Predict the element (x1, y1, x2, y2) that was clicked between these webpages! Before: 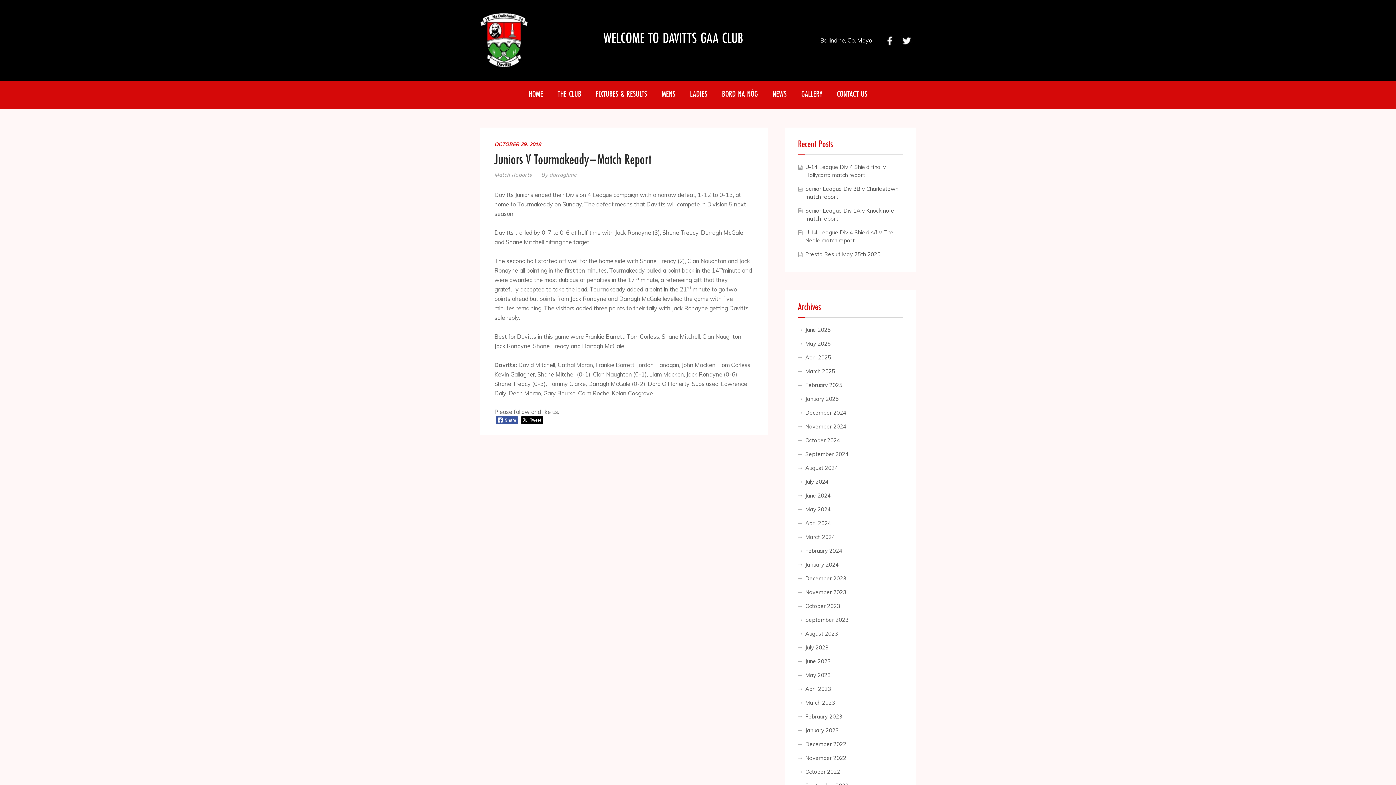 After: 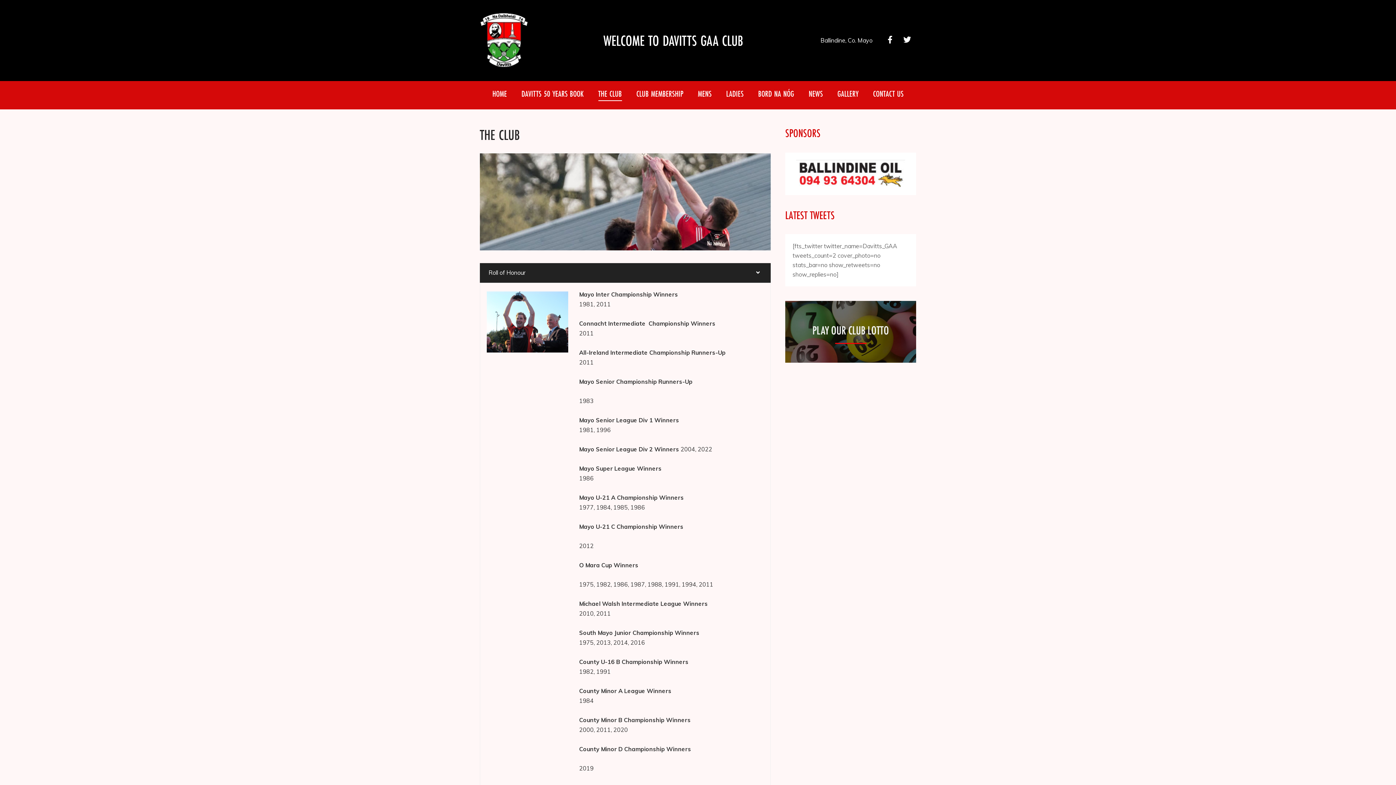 Action: label: THE CLUB bbox: (557, 88, 581, 99)